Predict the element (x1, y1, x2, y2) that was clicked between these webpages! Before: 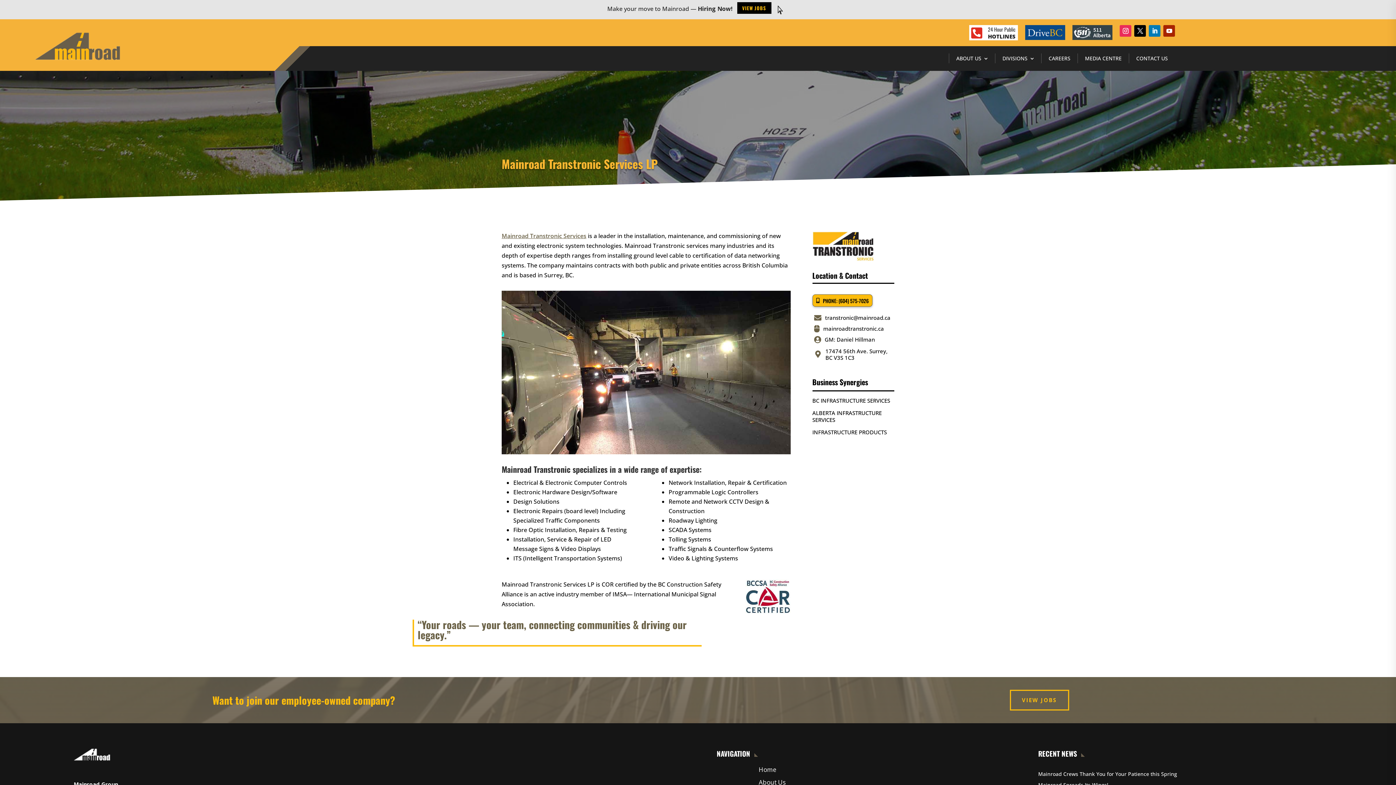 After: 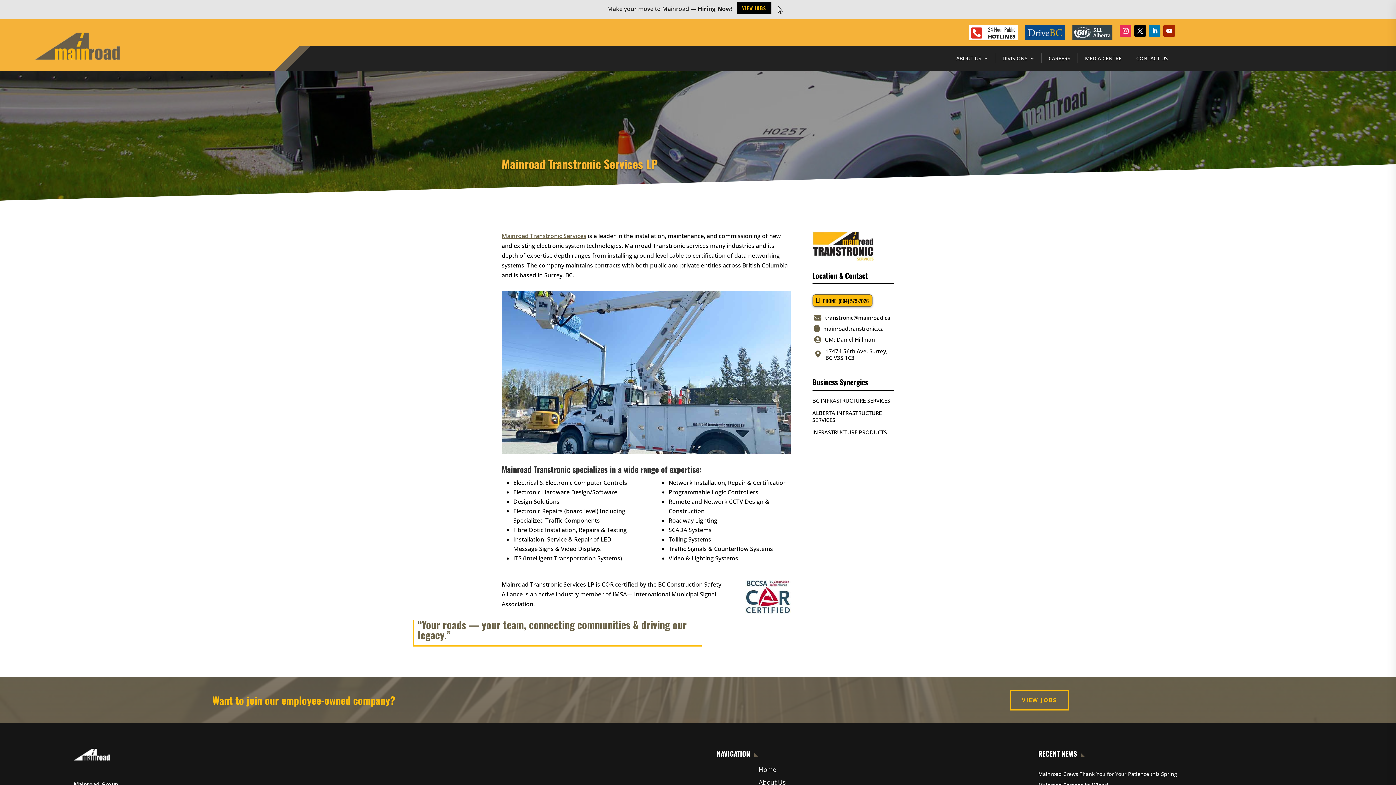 Action: bbox: (1120, 25, 1131, 36)